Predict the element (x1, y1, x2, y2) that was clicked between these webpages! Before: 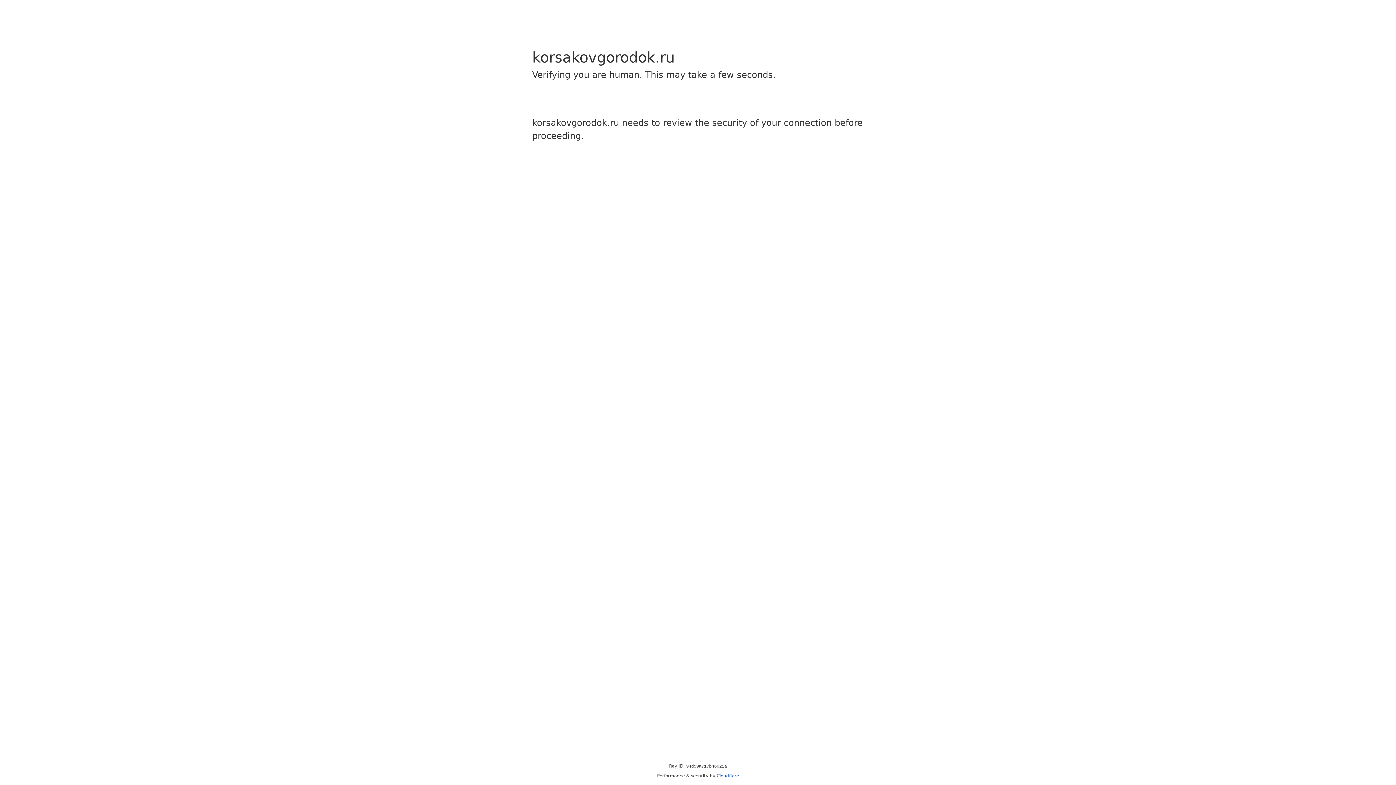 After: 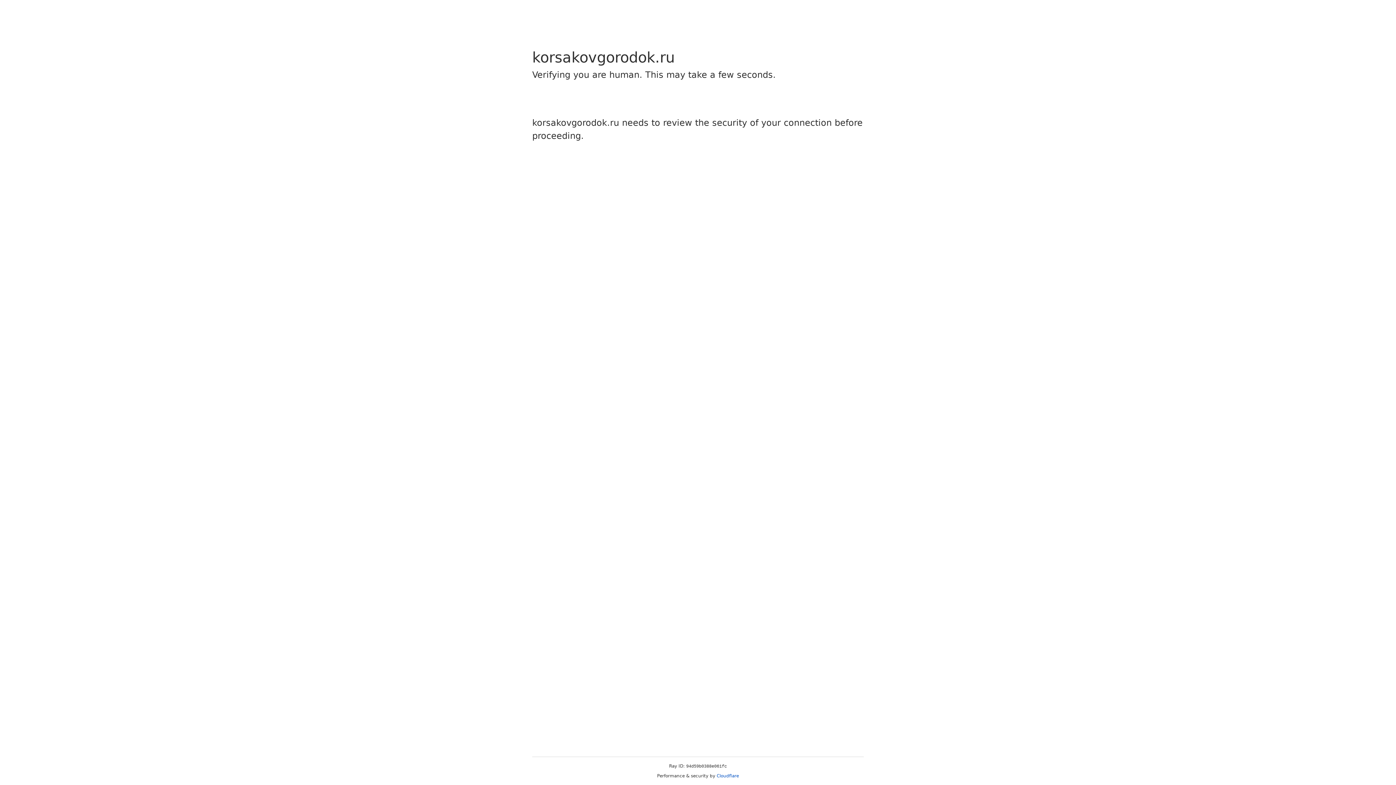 Action: label: Cloudflare bbox: (716, 773, 739, 778)